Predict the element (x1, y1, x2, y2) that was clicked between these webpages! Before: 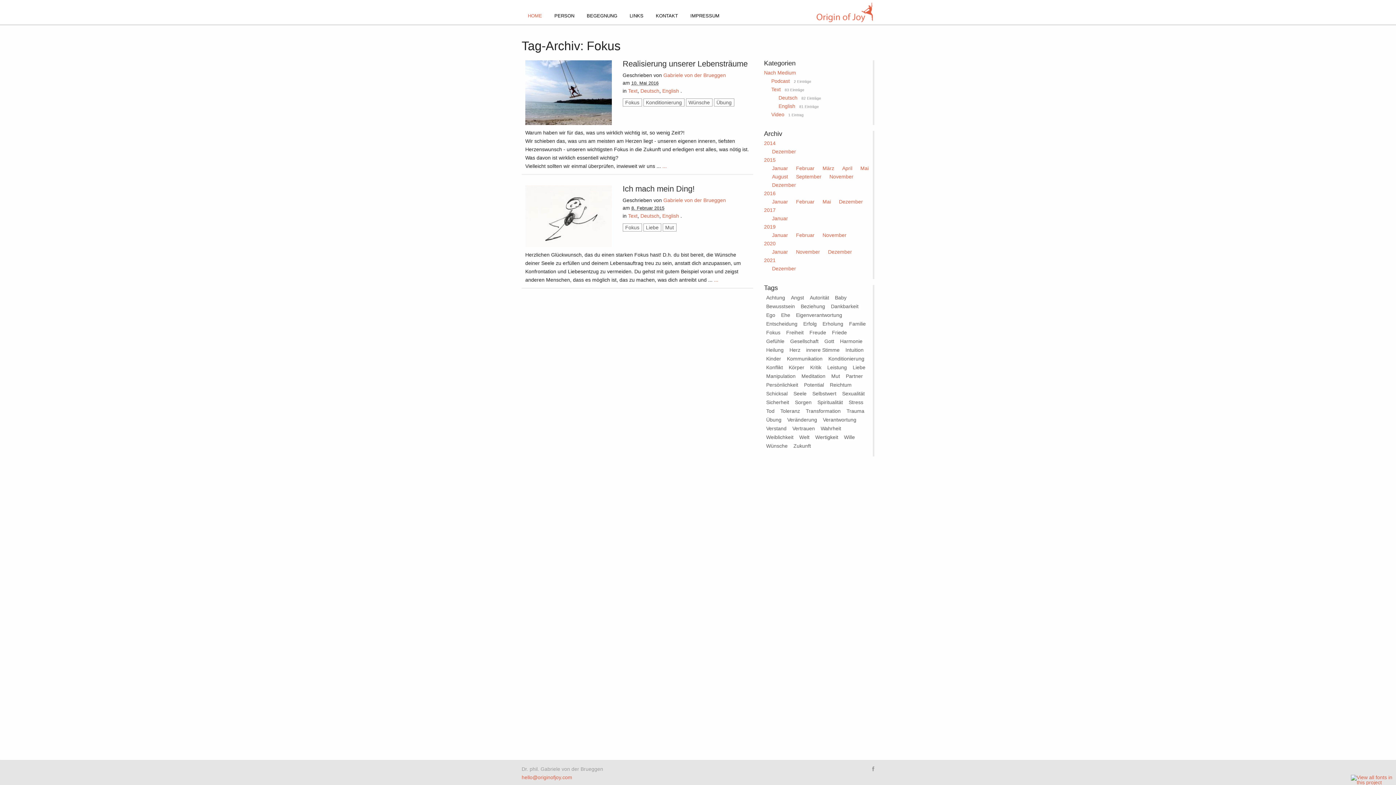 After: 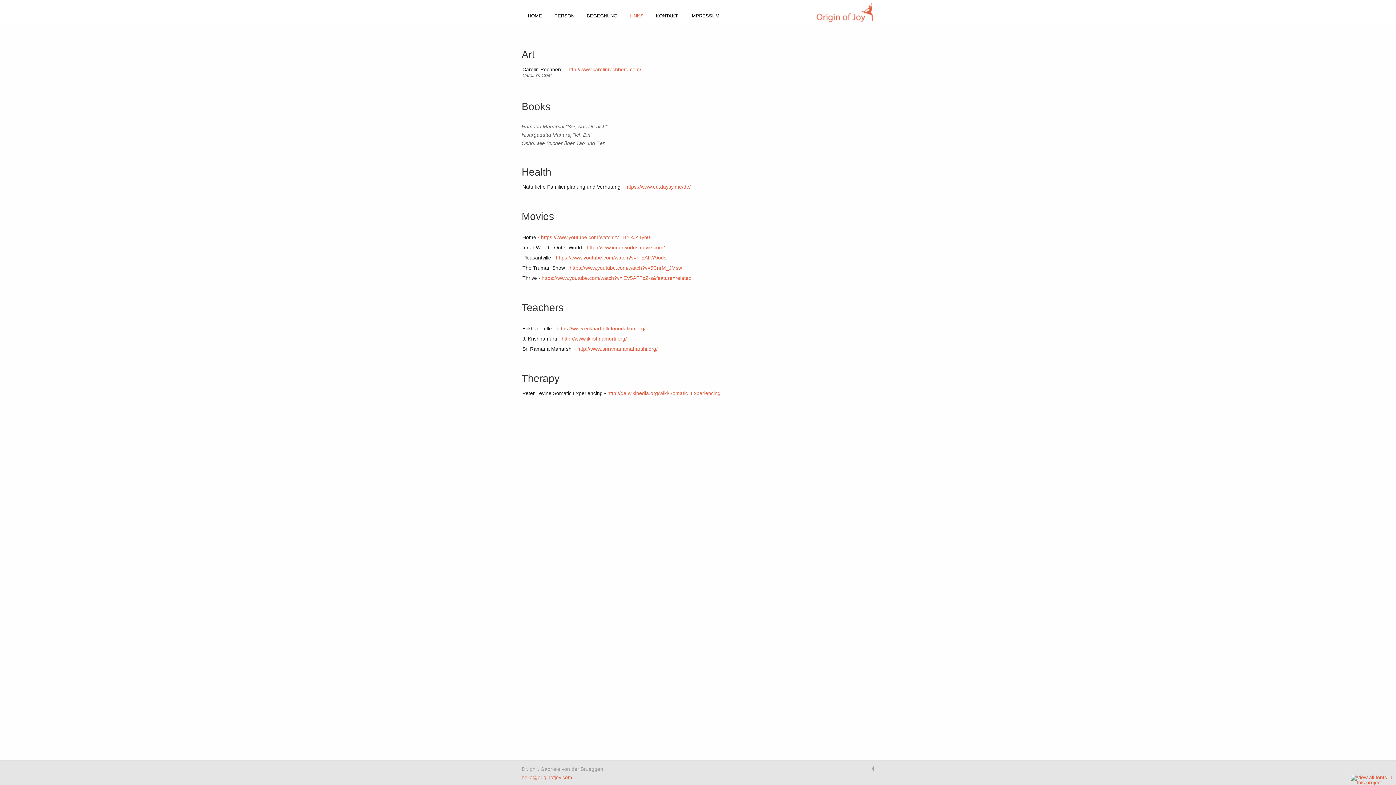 Action: bbox: (623, 7, 649, 24) label: LINKS